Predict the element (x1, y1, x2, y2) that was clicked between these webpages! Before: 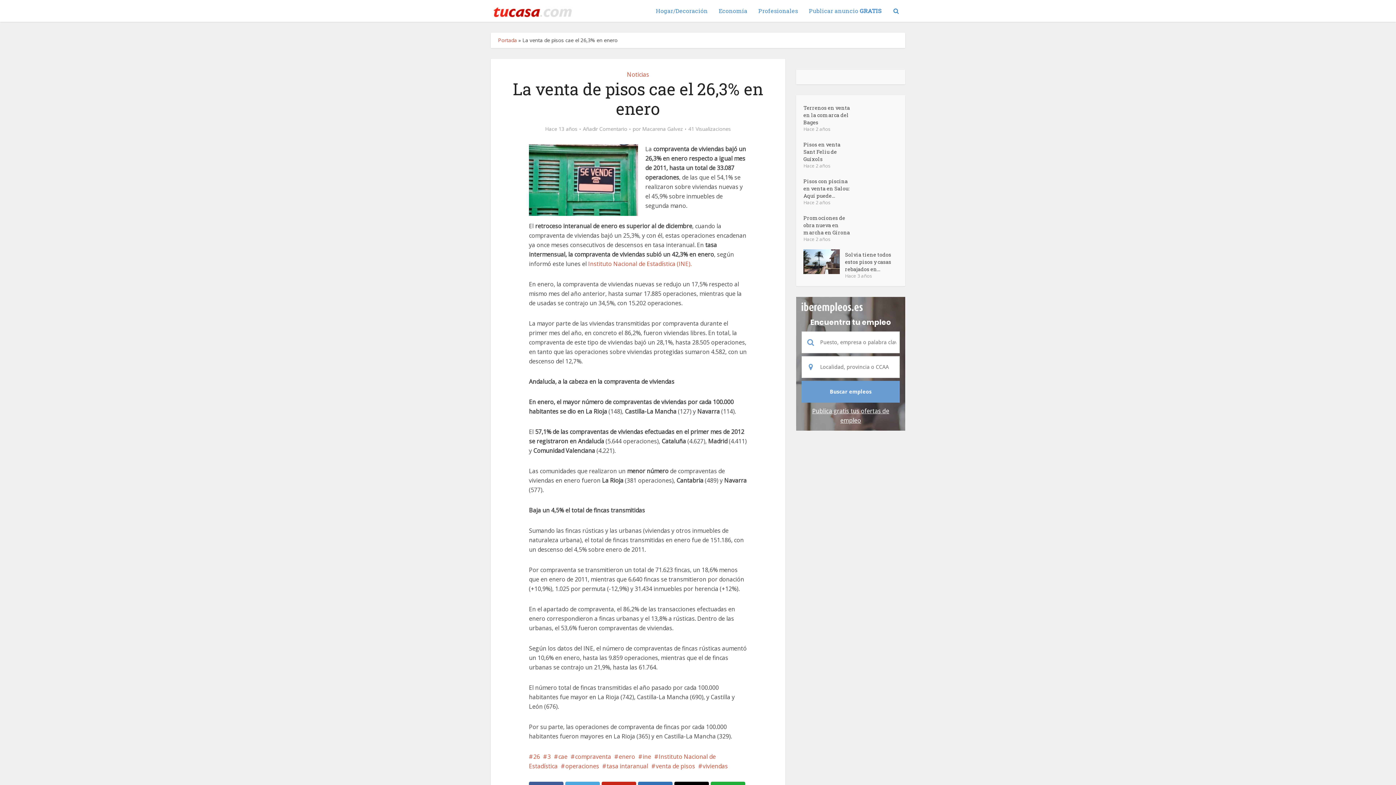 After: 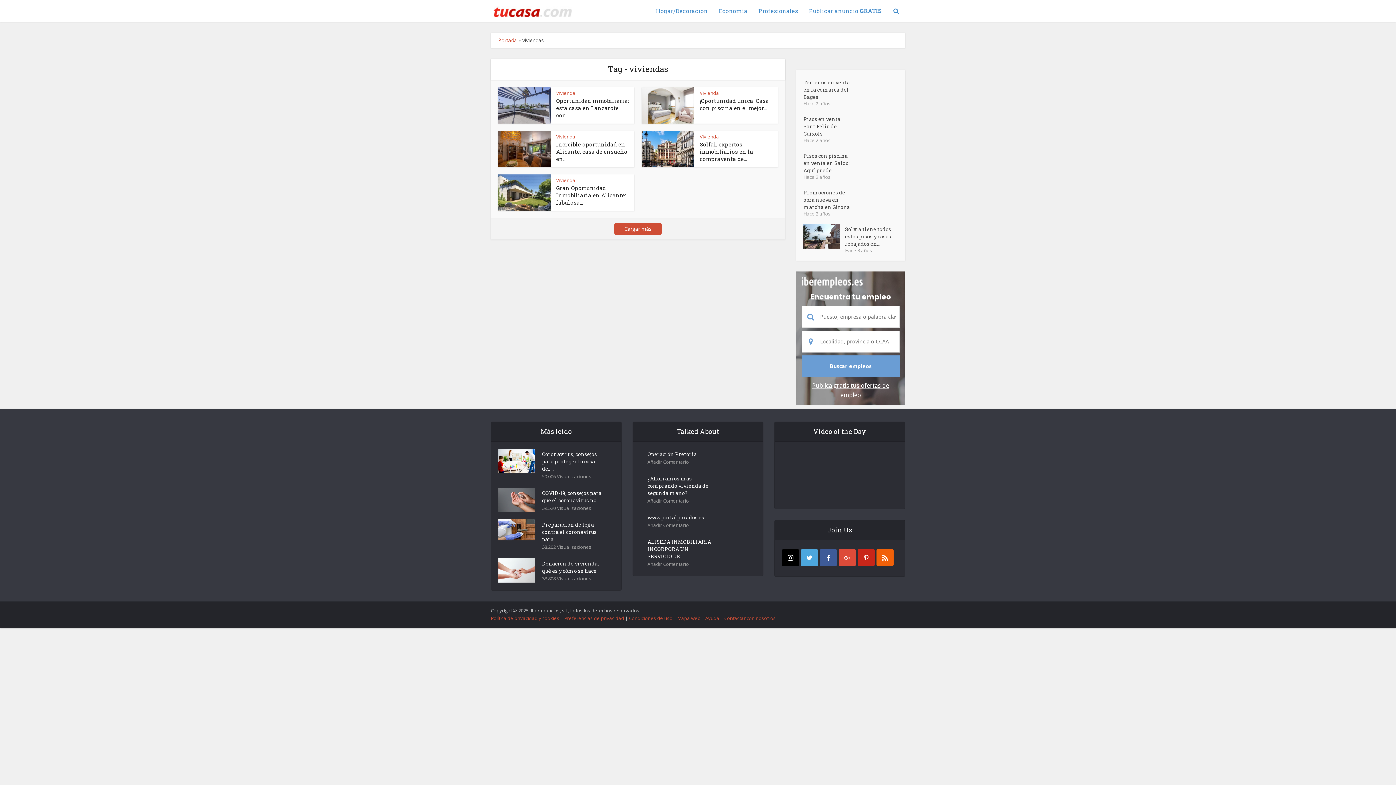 Action: label: viviendas bbox: (698, 762, 728, 770)